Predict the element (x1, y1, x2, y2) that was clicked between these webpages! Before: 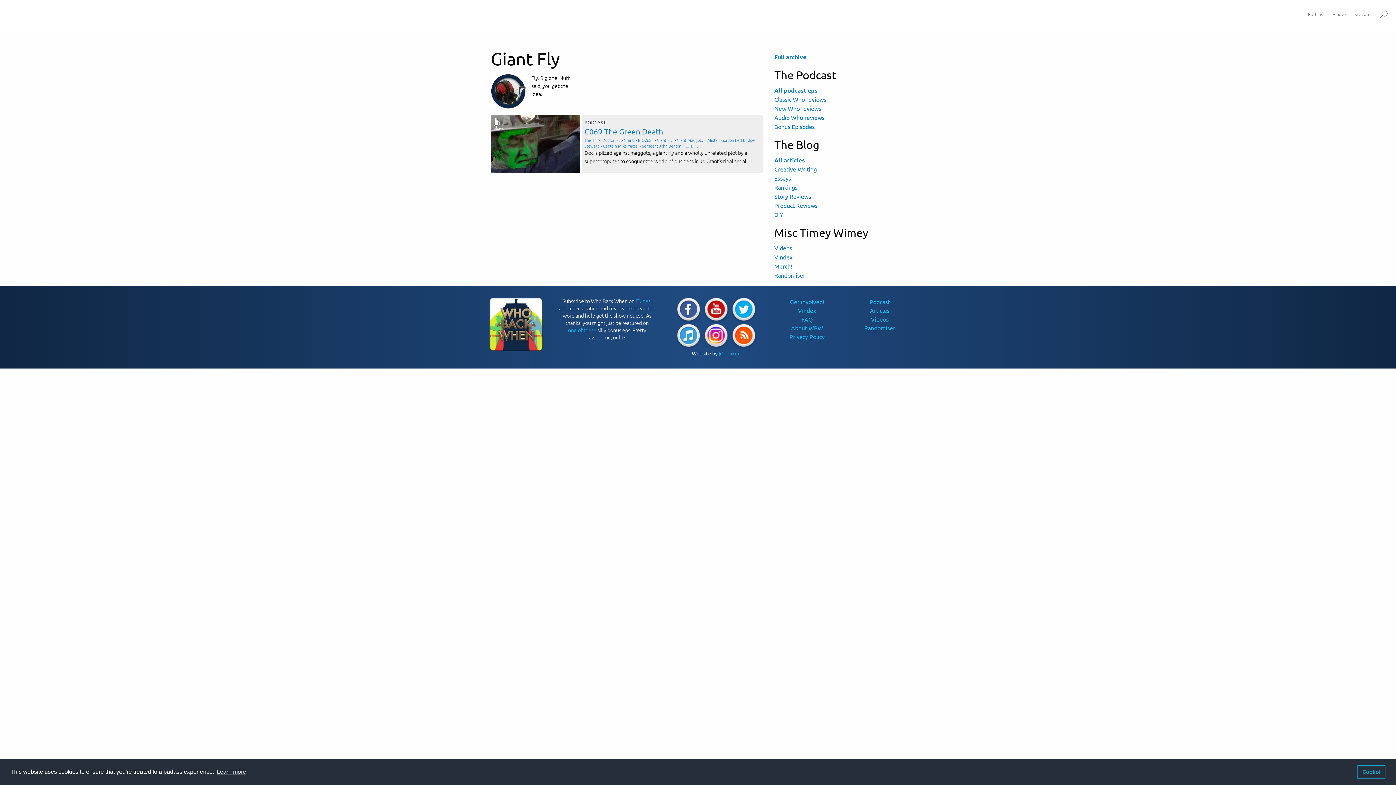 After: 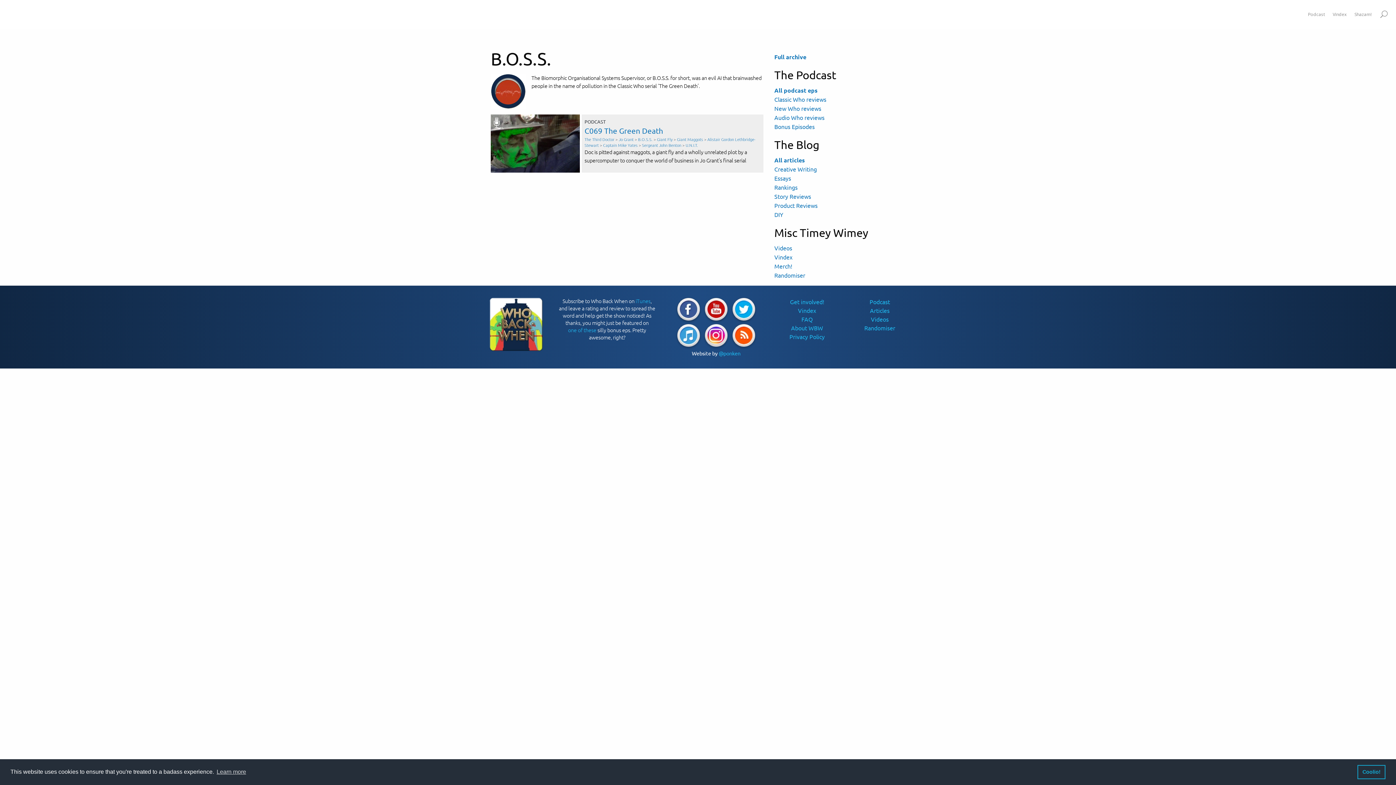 Action: bbox: (638, 136, 652, 142) label: B.O.S.S.